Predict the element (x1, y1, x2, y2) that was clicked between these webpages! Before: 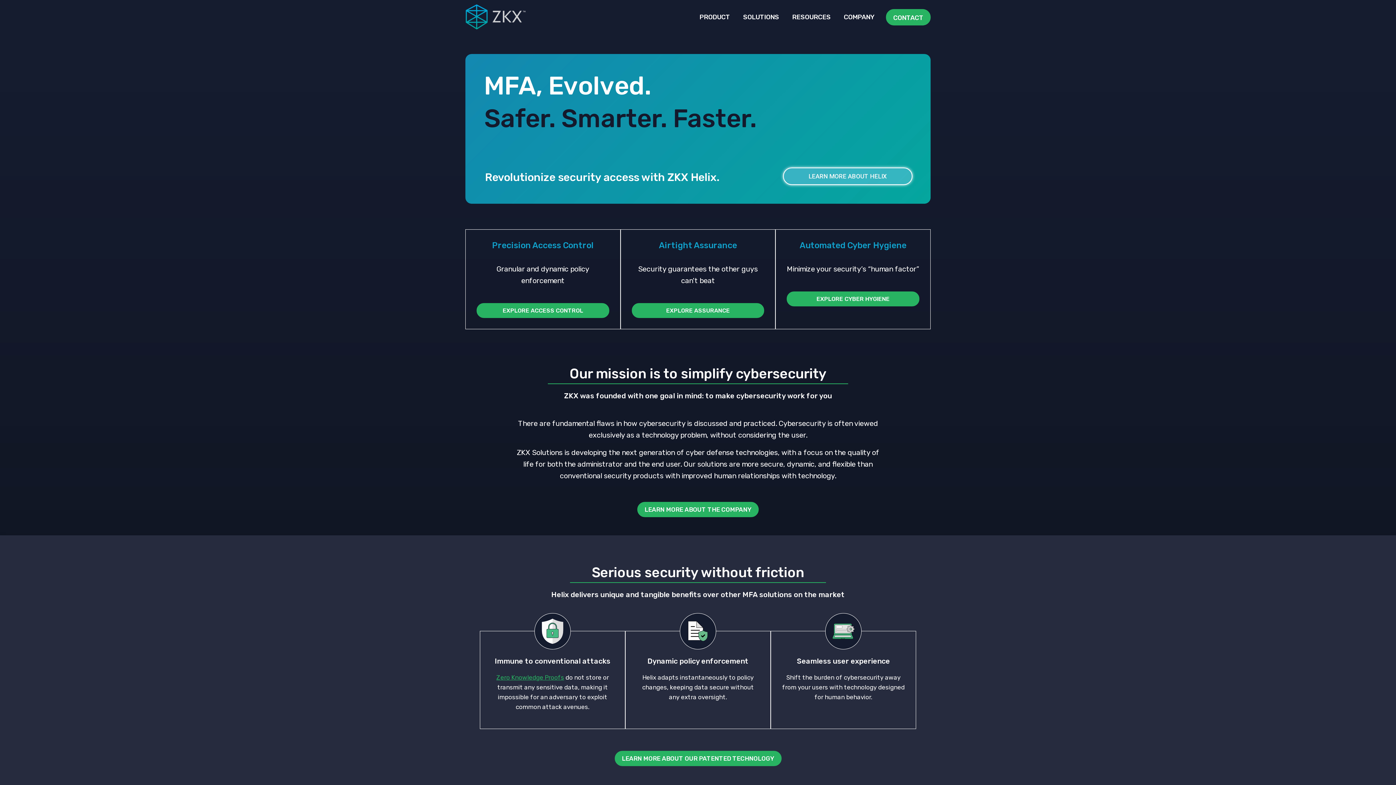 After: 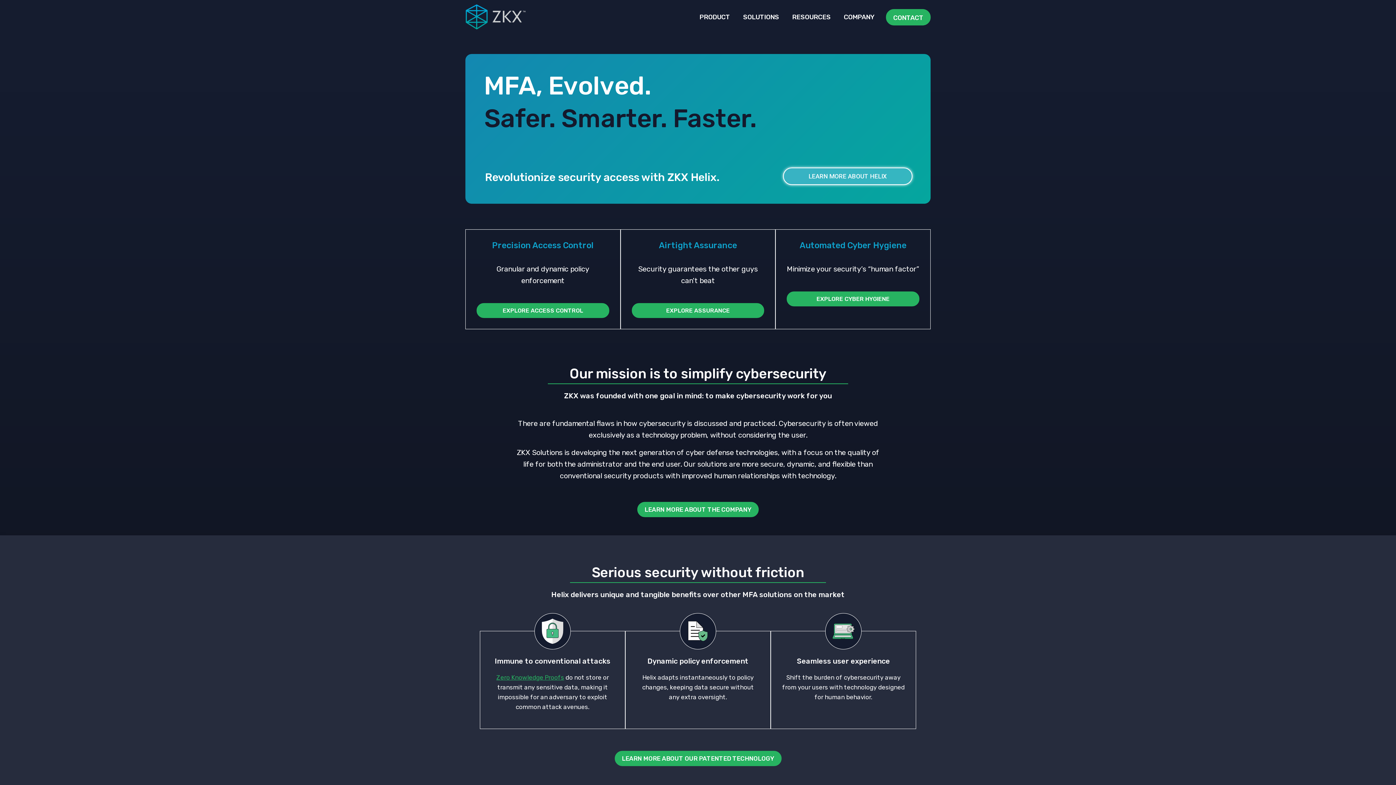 Action: bbox: (465, 3, 538, 30)